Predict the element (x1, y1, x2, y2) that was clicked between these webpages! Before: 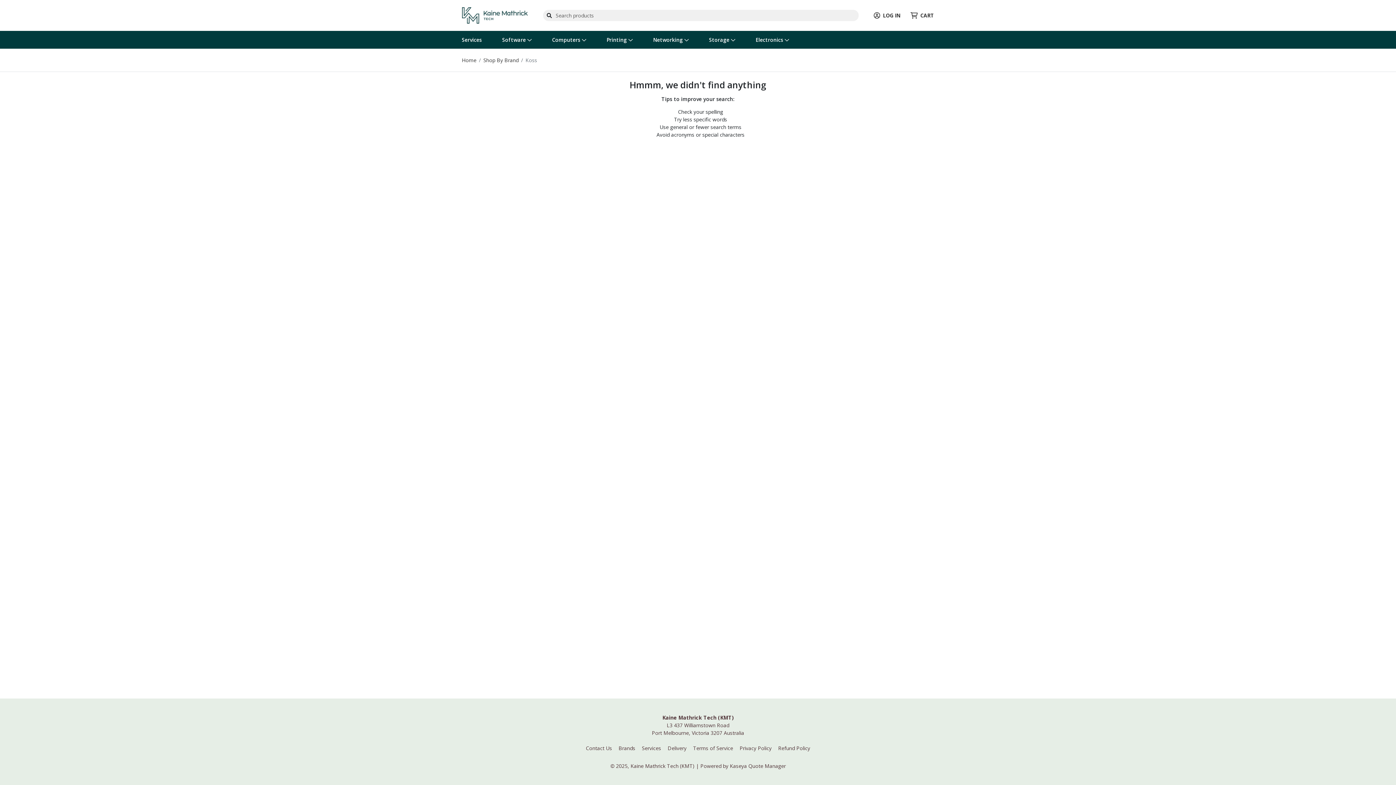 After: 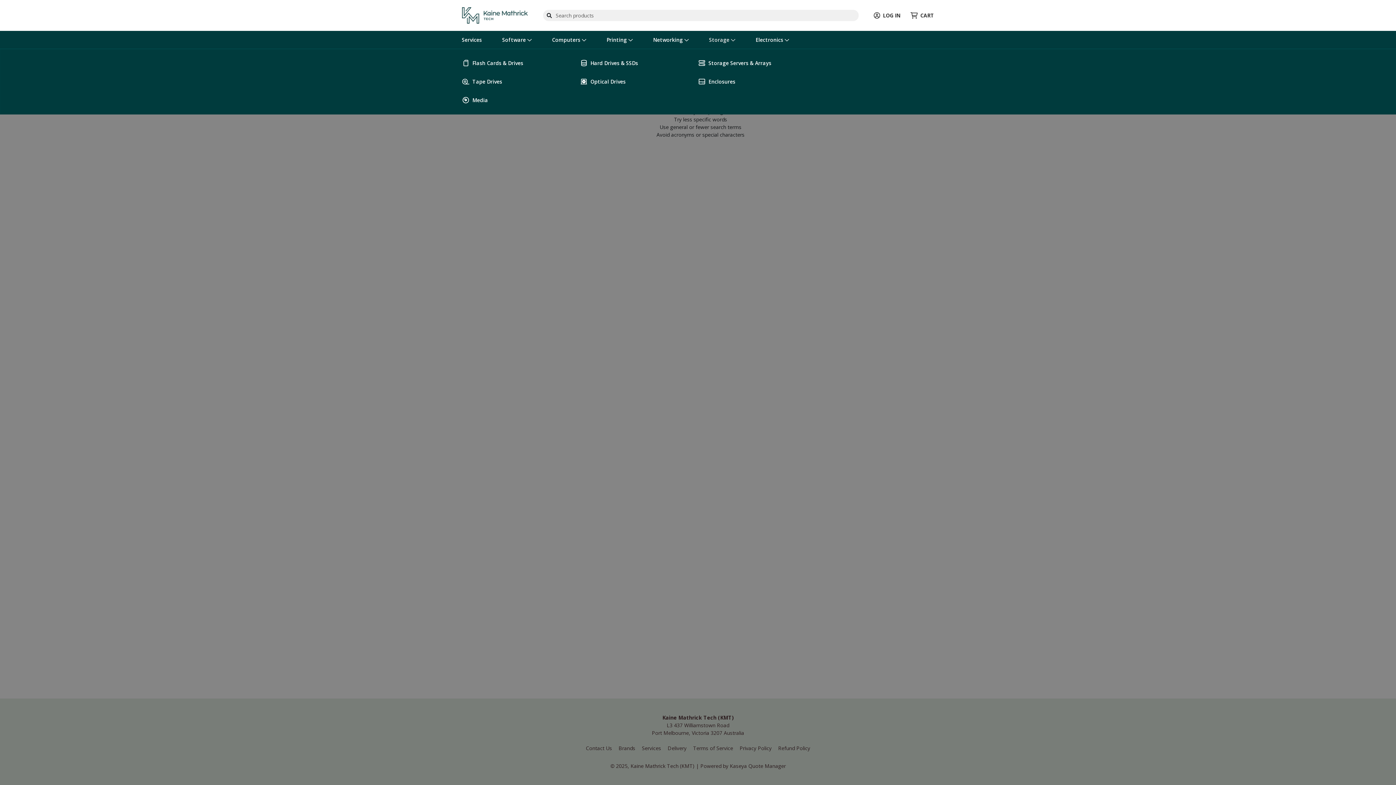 Action: bbox: (706, 33, 738, 46) label: Storage 